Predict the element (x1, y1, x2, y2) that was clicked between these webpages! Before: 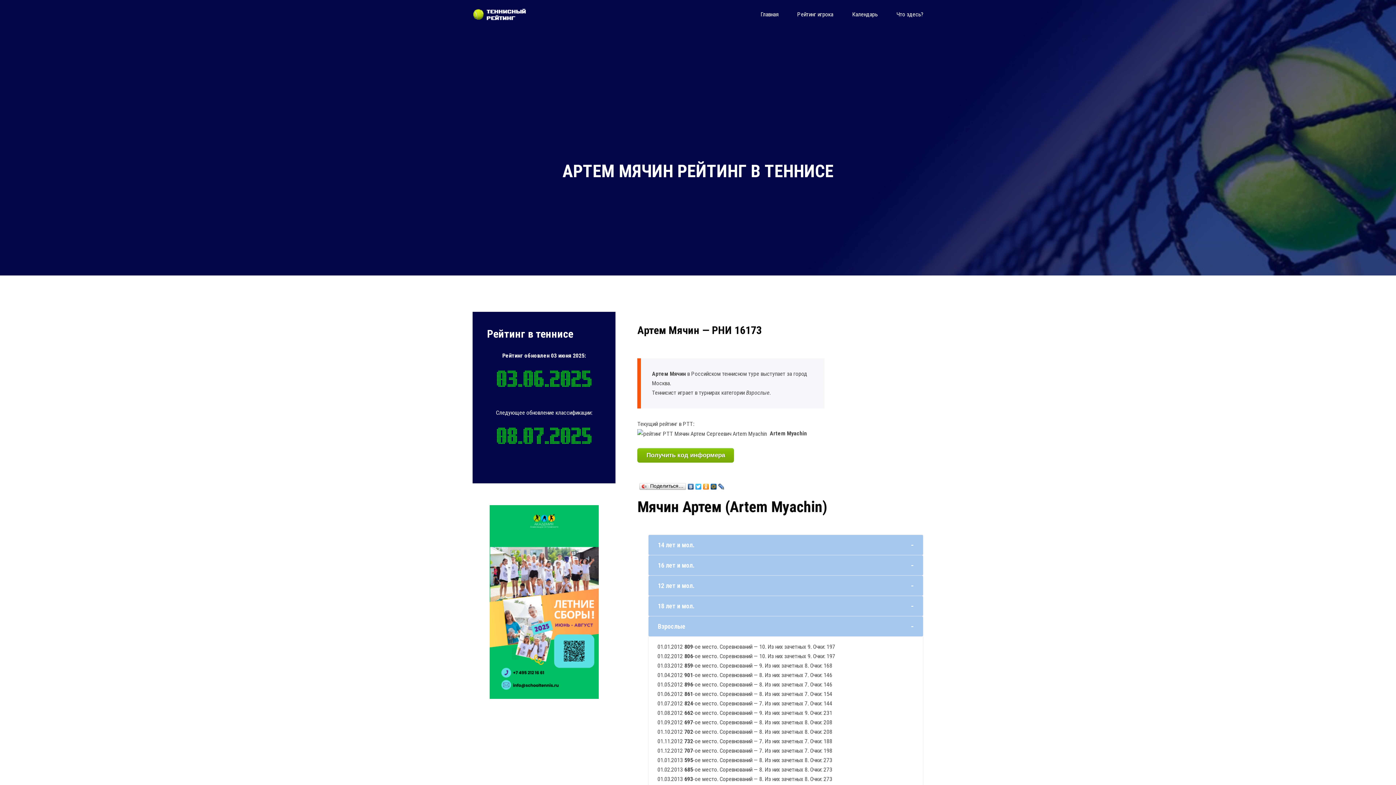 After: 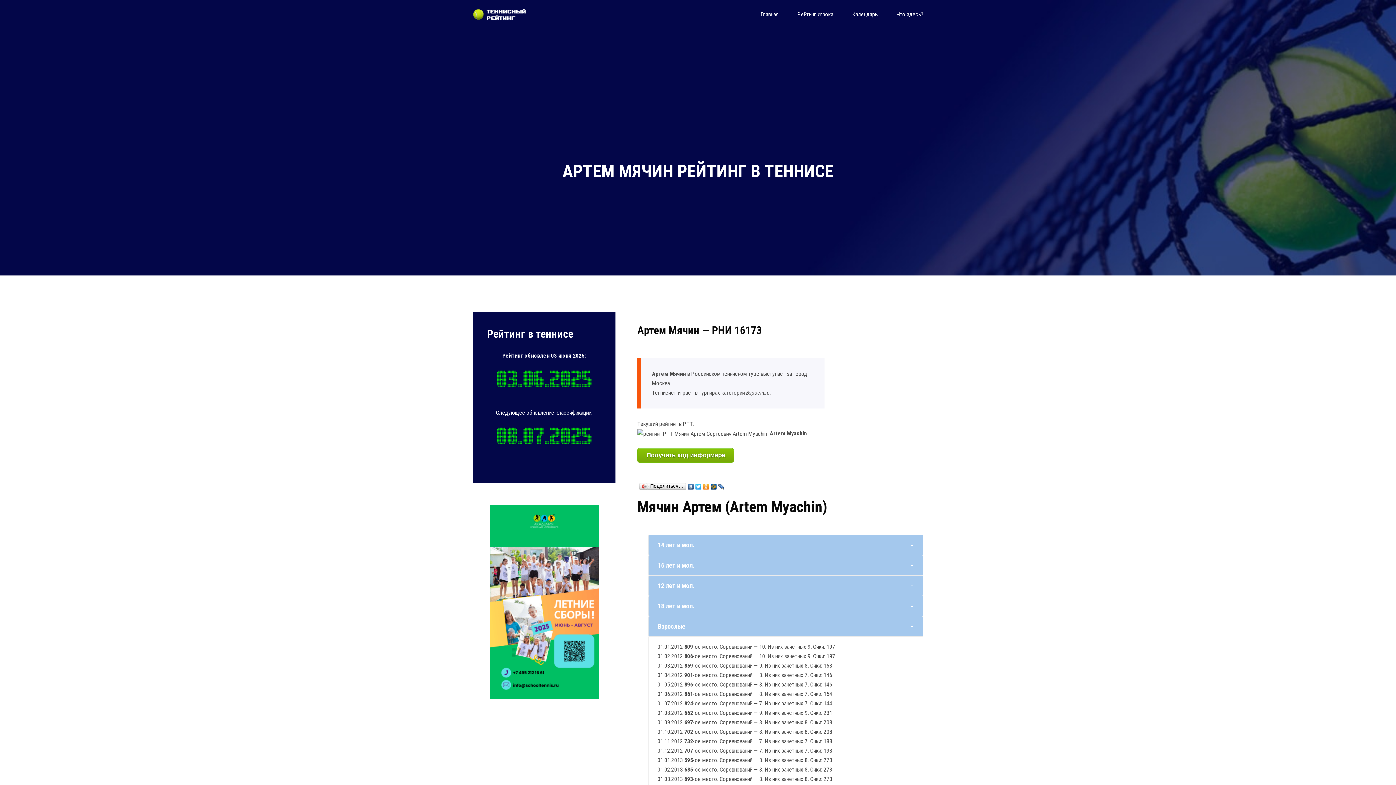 Action: bbox: (687, 482, 695, 487)